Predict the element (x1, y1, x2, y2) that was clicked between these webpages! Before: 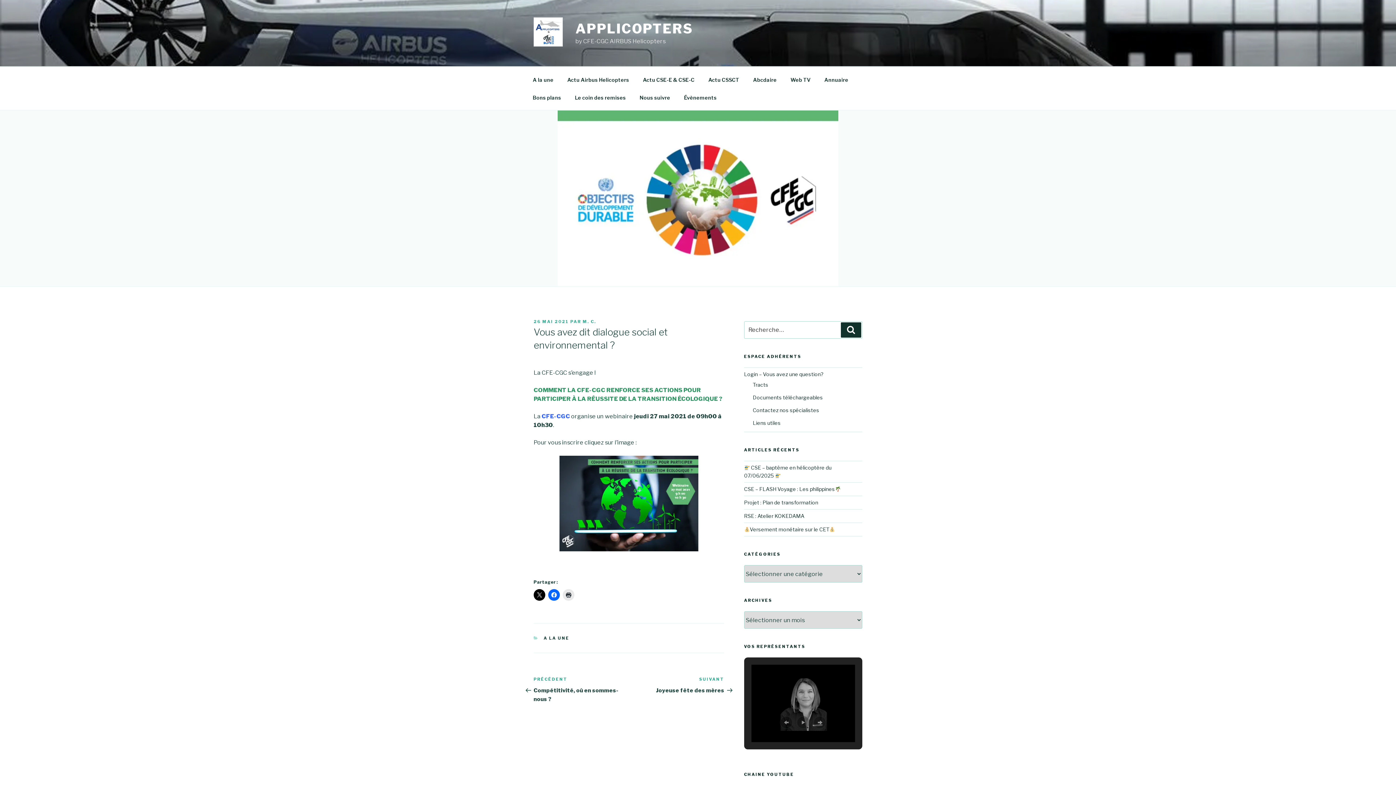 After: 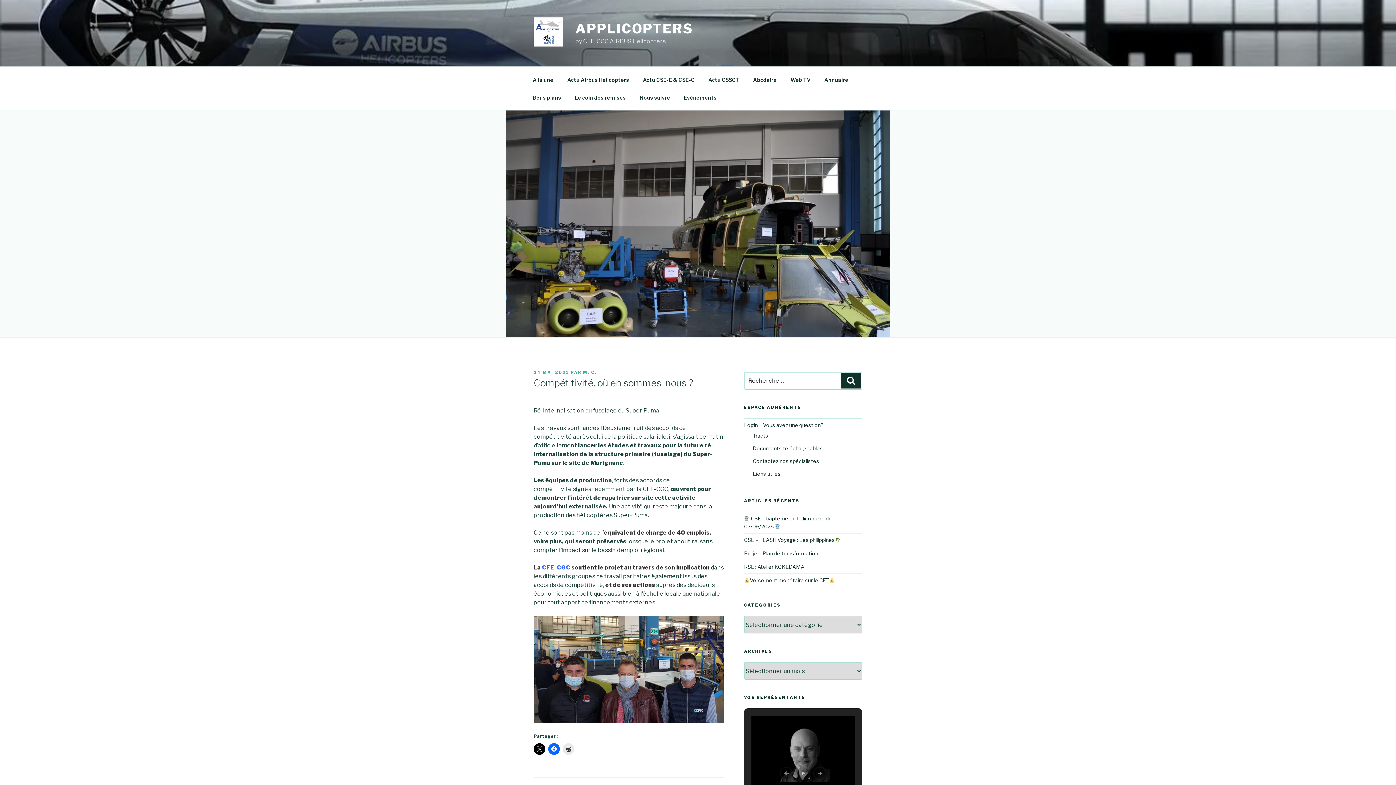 Action: label: Article précédent
PRÉCÉDENT
Compétitivité, où en sommes-nous ? bbox: (533, 676, 629, 702)